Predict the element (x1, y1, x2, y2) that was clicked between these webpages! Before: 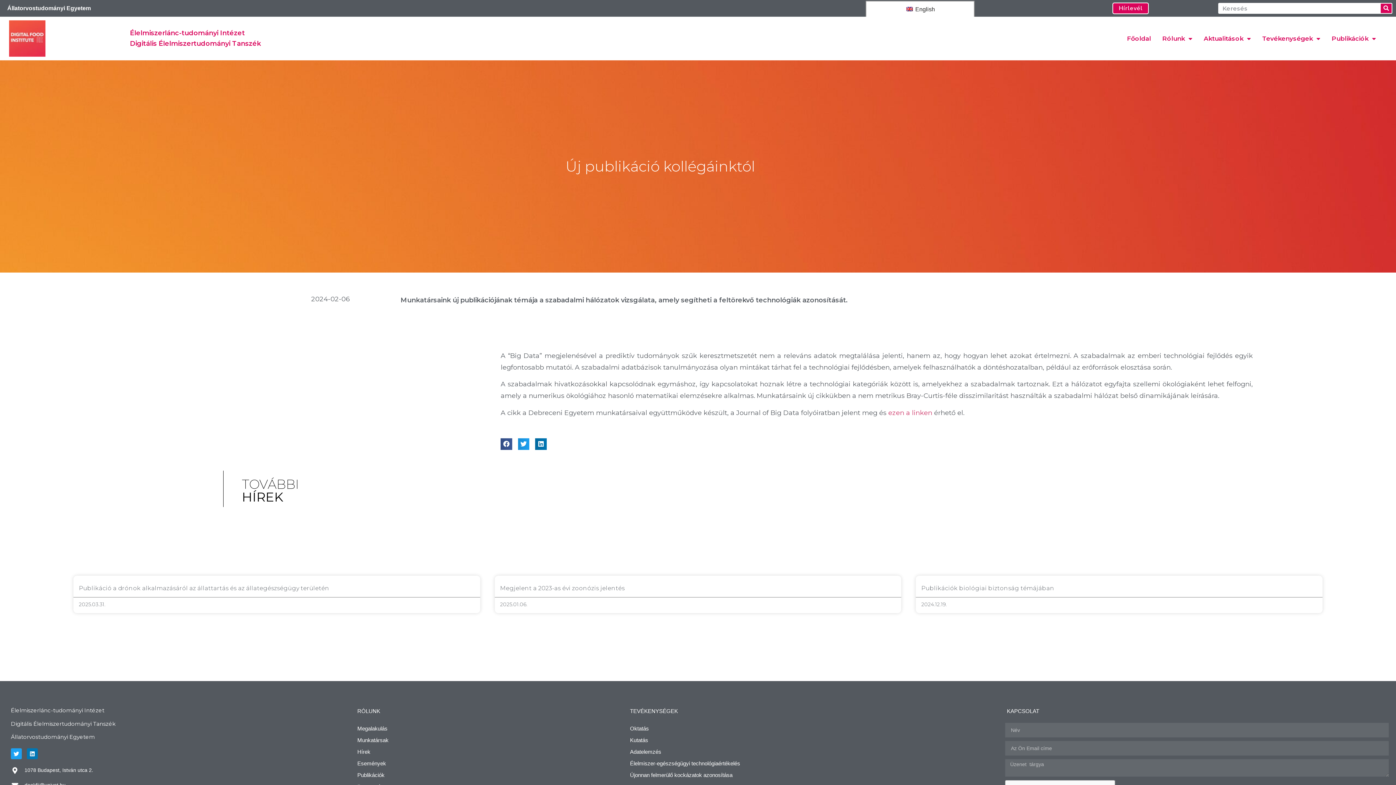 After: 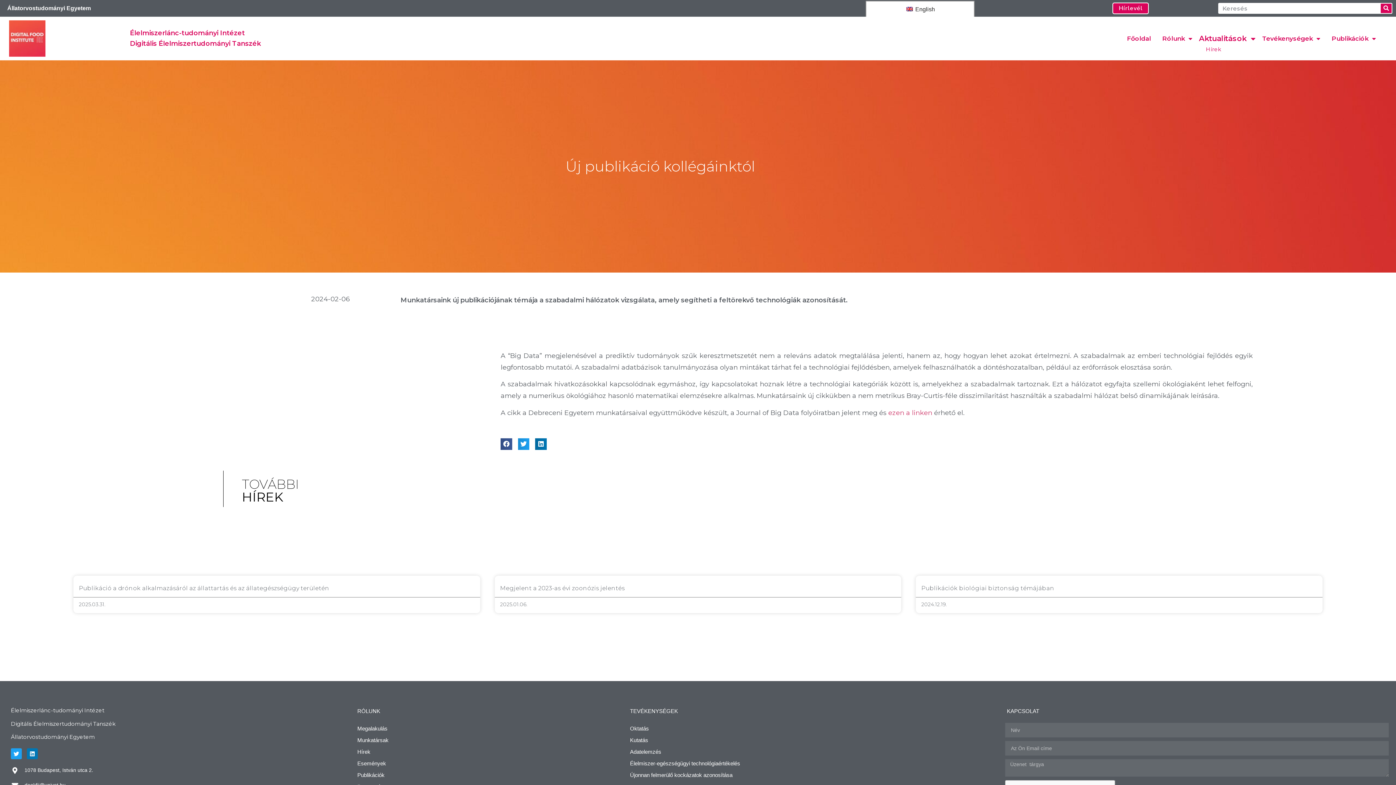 Action: label: Aktualitások bbox: (1199, 34, 1255, 42)